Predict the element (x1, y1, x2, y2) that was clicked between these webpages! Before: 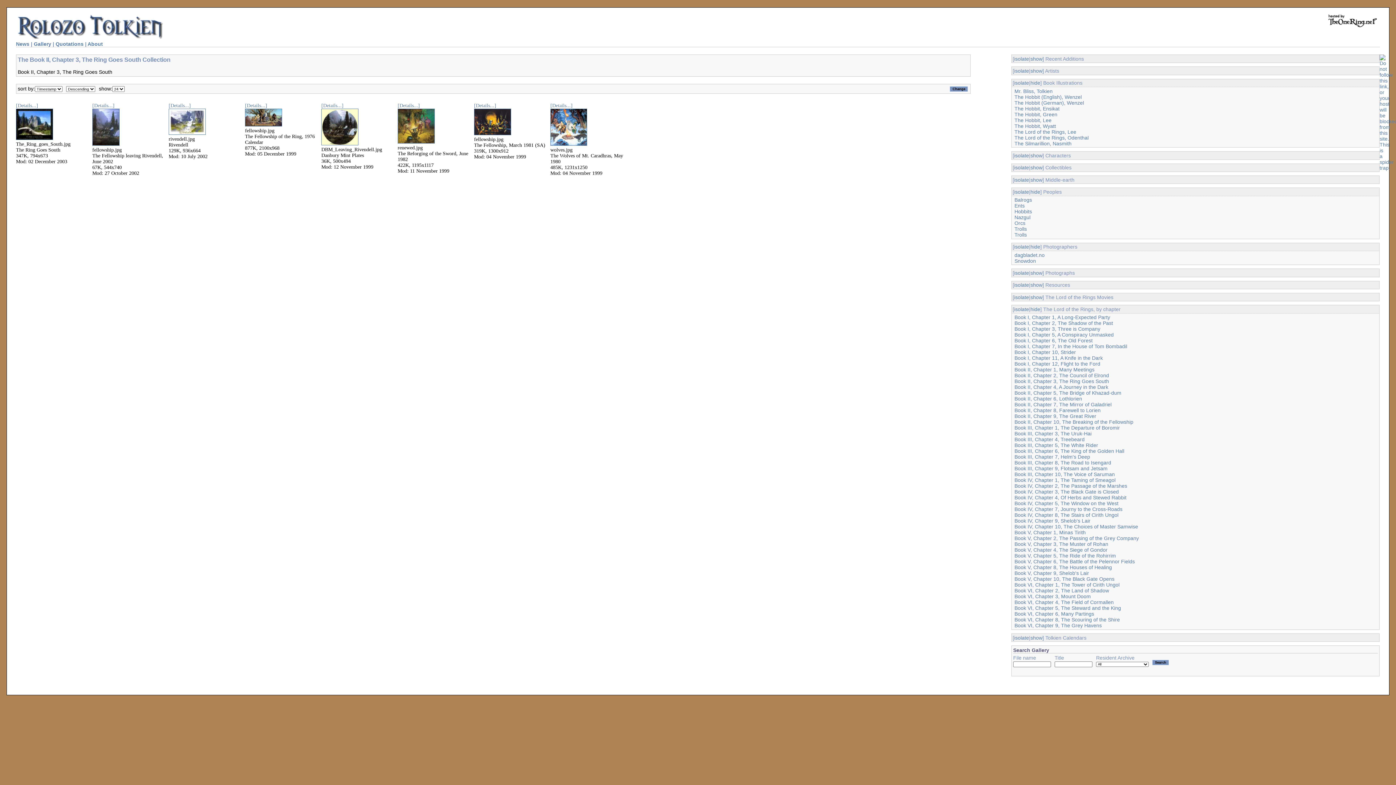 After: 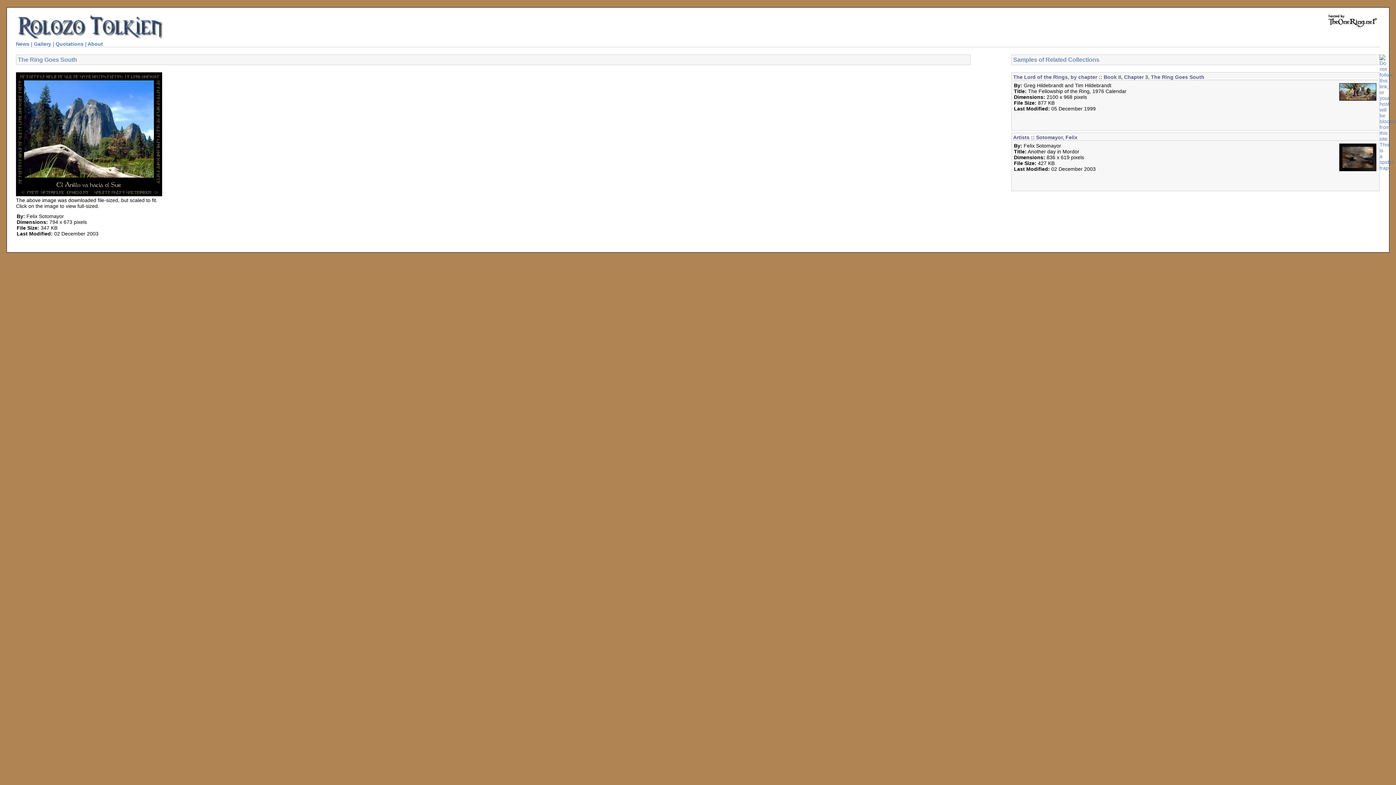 Action: label: [Details...] bbox: (16, 102, 38, 108)